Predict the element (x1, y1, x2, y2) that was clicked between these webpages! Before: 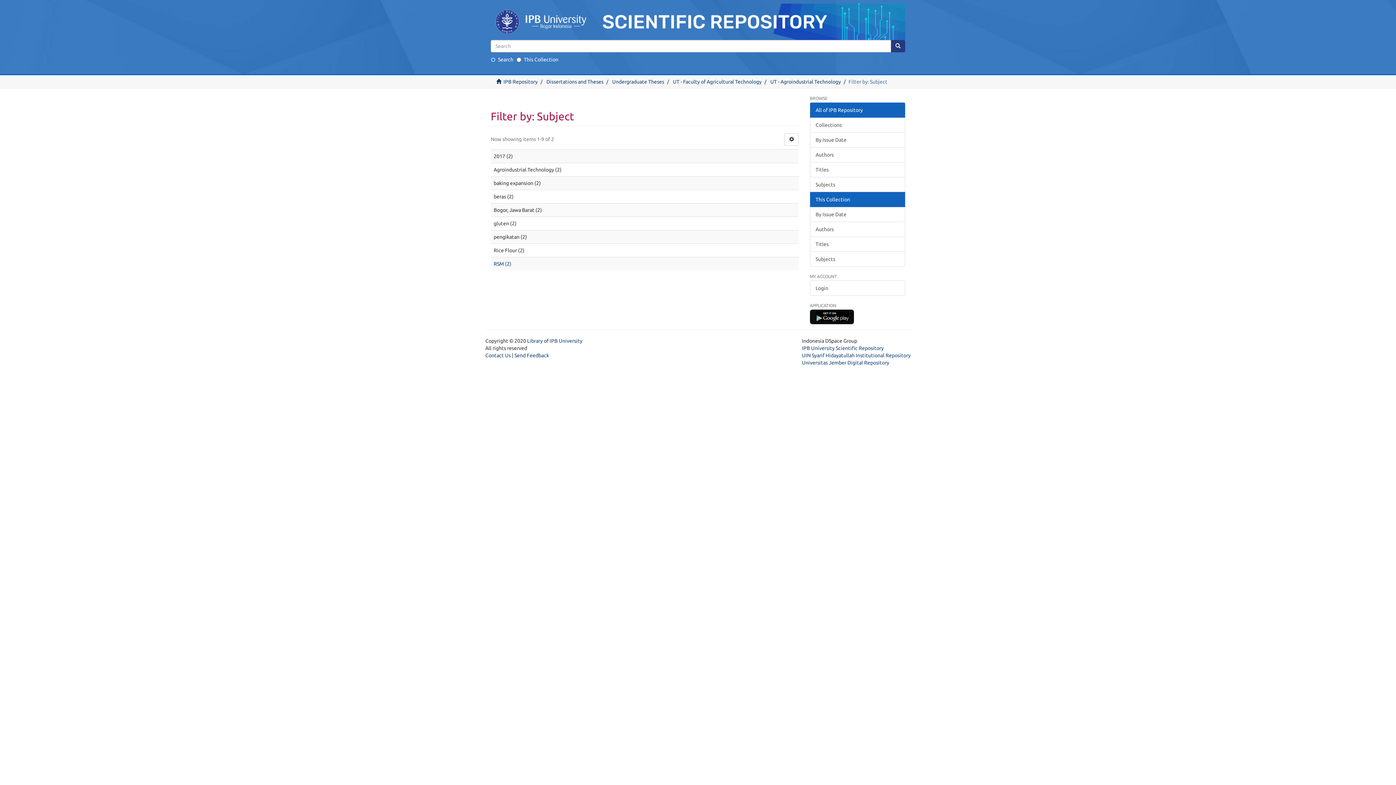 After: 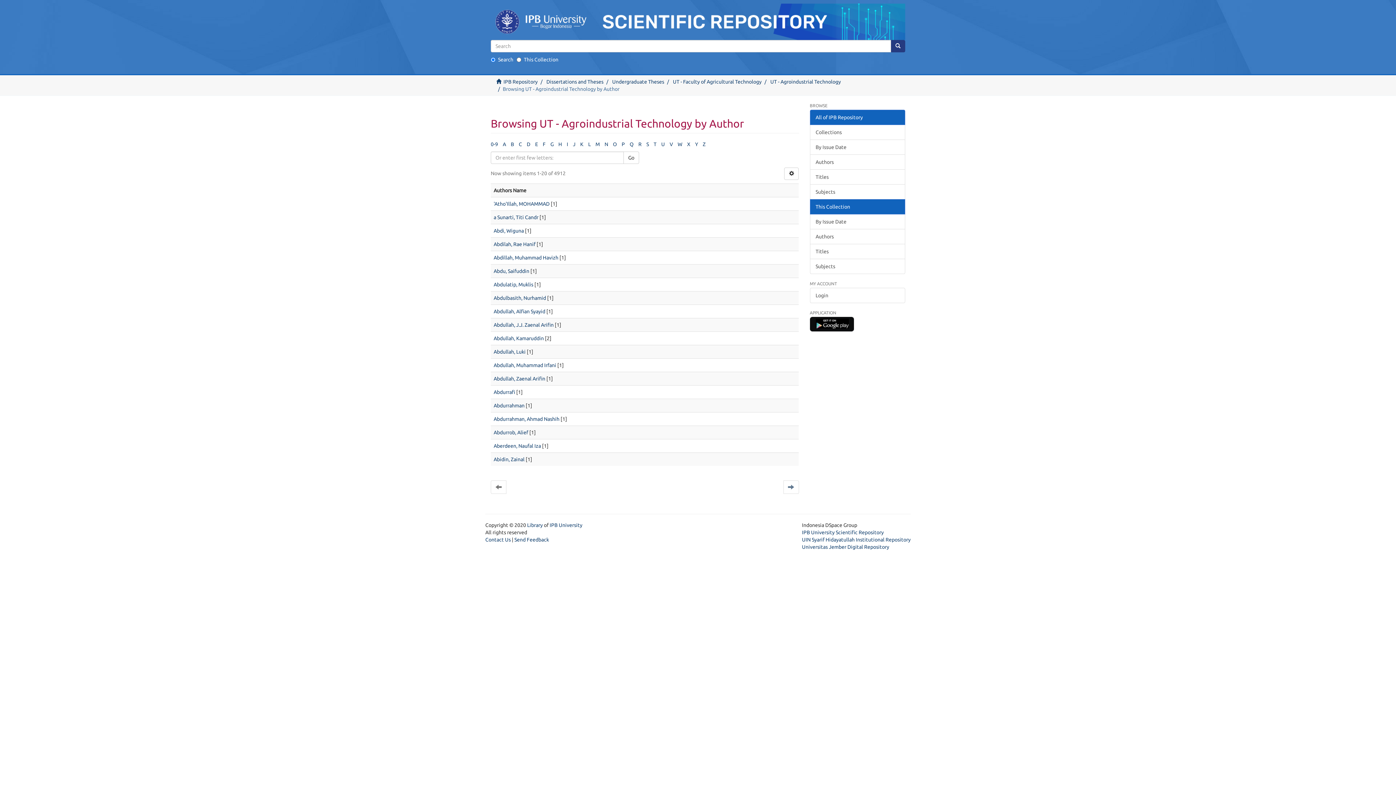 Action: bbox: (810, 221, 905, 236) label: Authors